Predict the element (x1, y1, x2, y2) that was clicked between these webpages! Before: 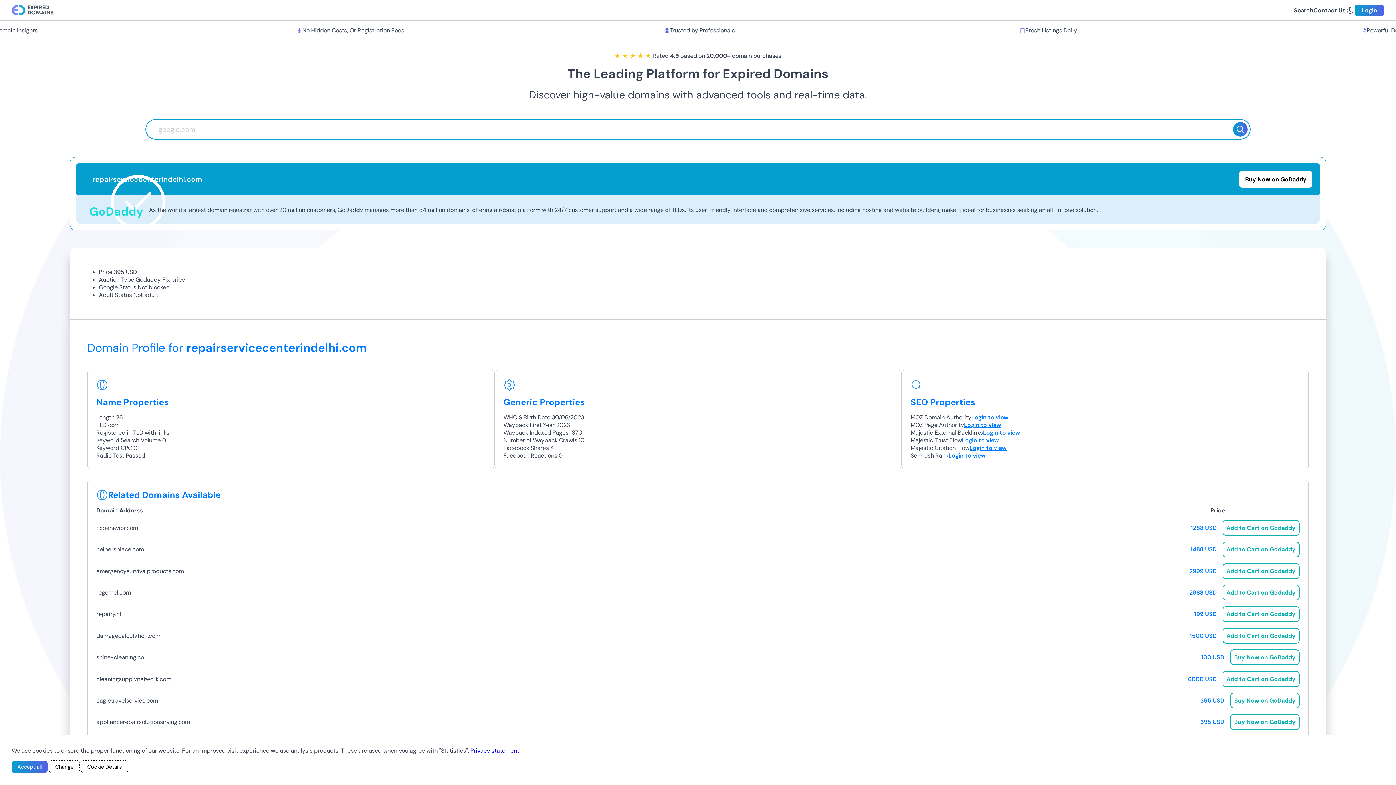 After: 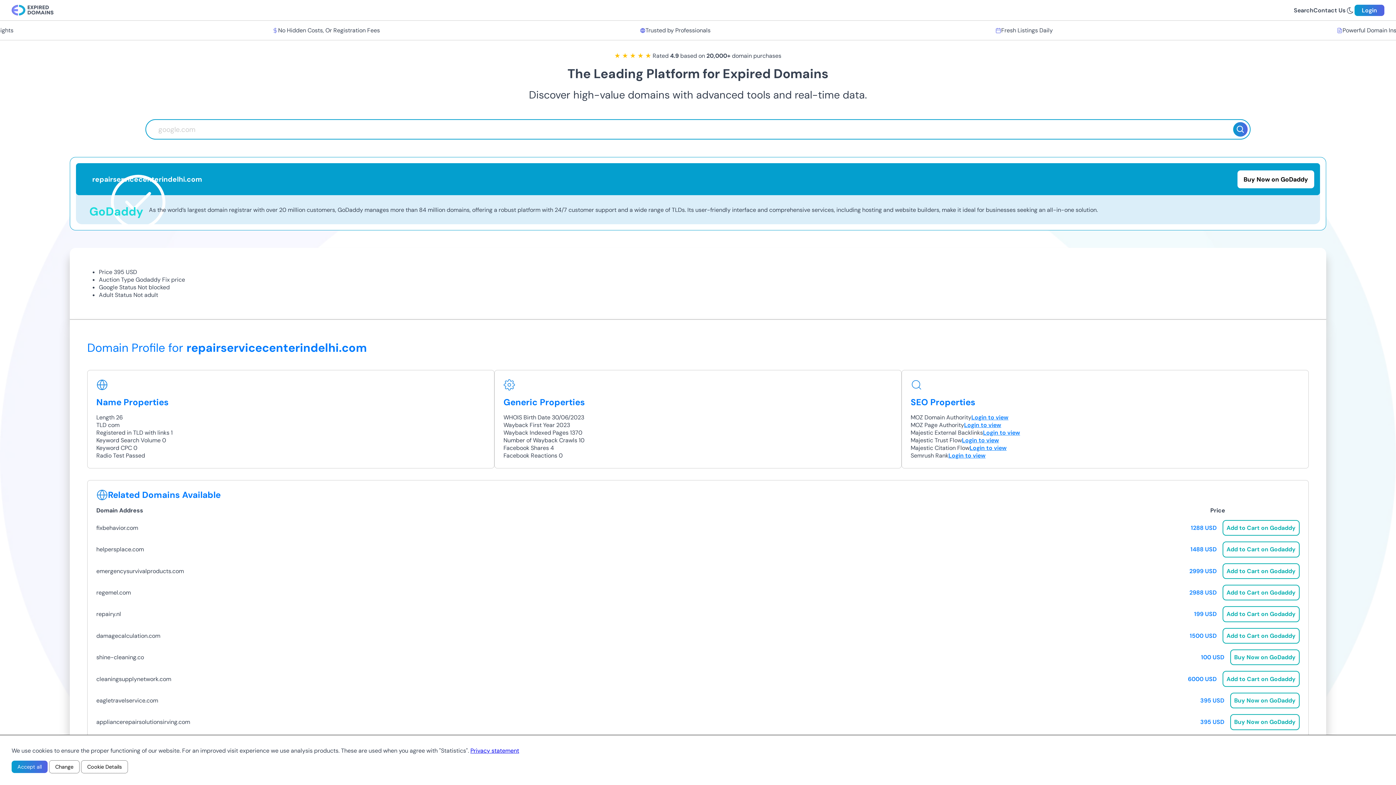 Action: label: Buy Now on GoDaddy bbox: (1239, 170, 1312, 187)